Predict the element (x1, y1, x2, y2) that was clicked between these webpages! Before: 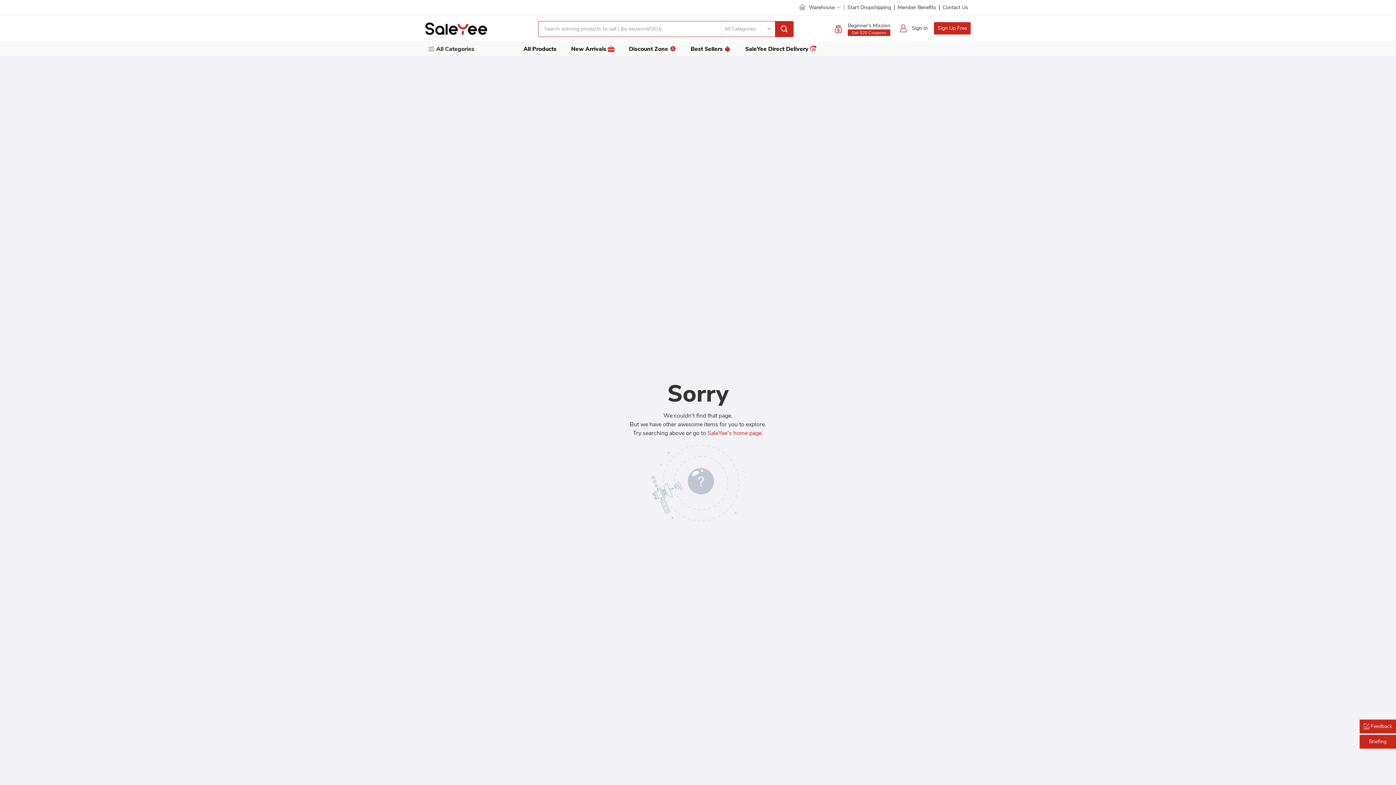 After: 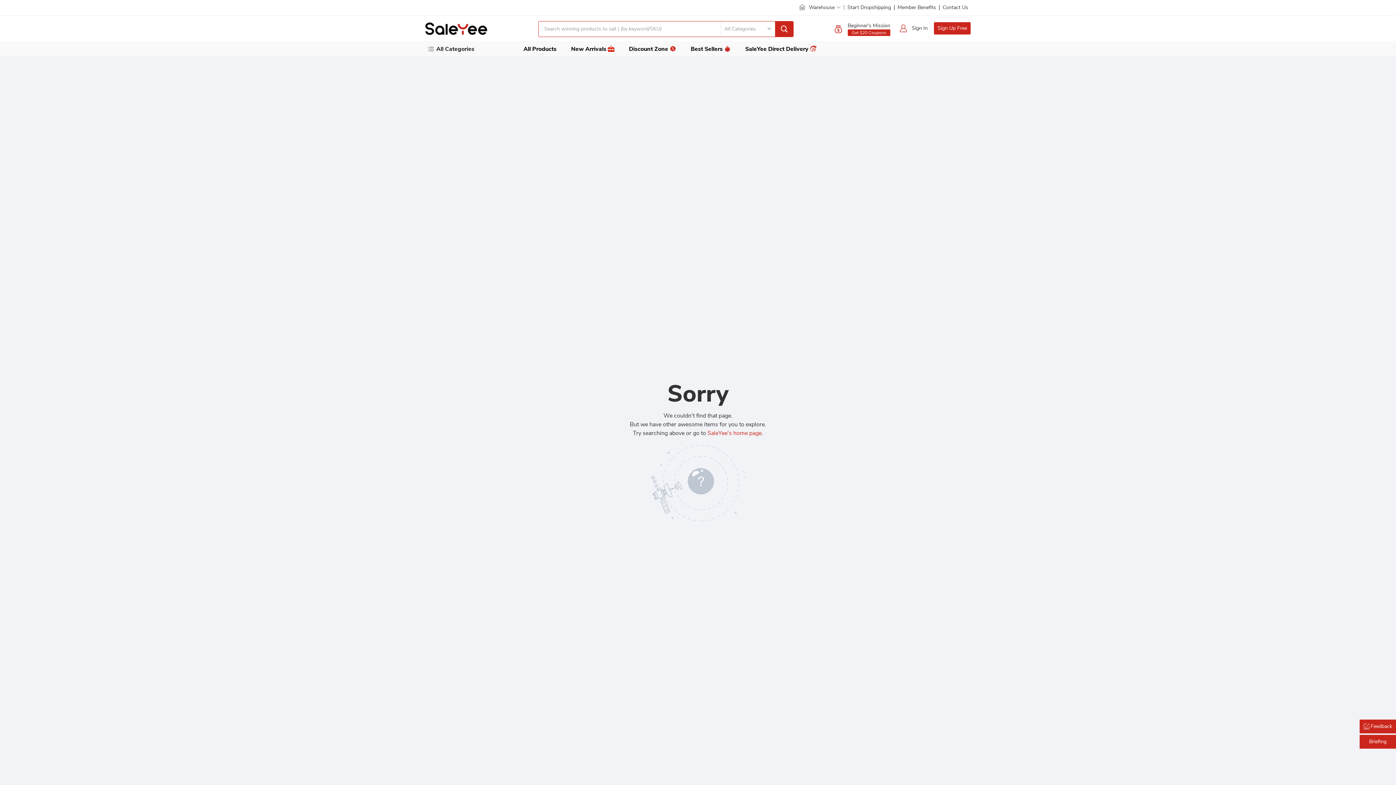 Action: bbox: (425, 41, 474, 56) label: All Categories